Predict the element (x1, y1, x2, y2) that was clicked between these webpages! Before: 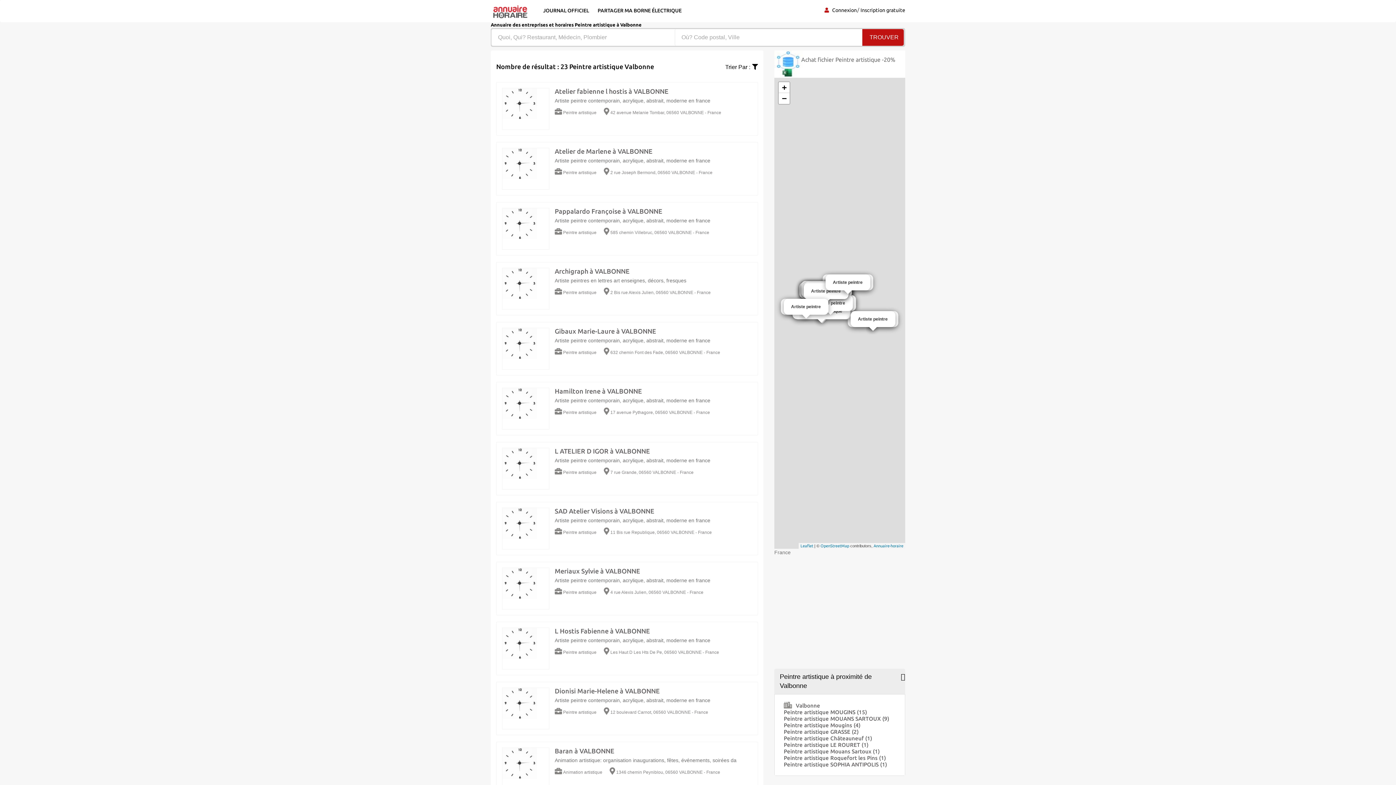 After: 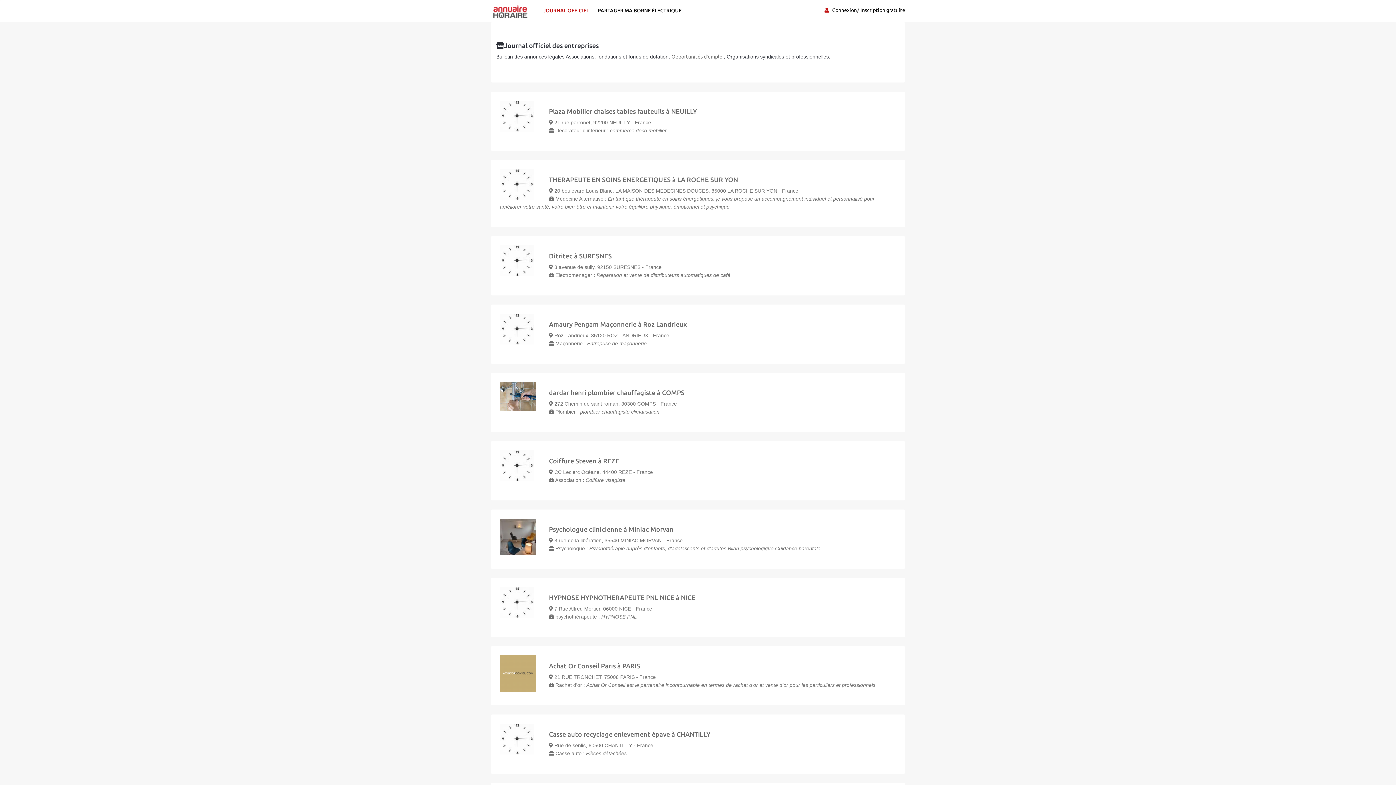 Action: bbox: (538, 1, 593, 19) label: JOURNAL OFFICIEL